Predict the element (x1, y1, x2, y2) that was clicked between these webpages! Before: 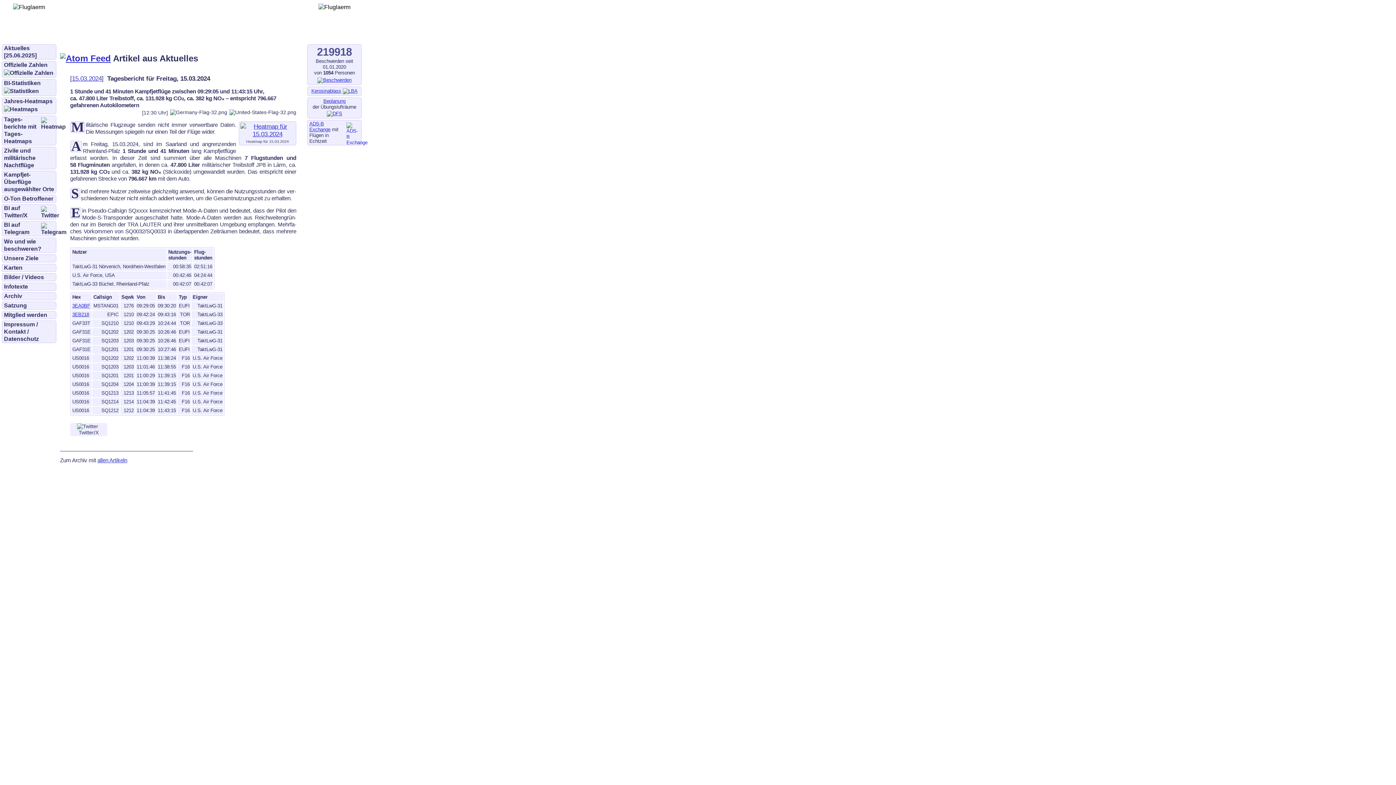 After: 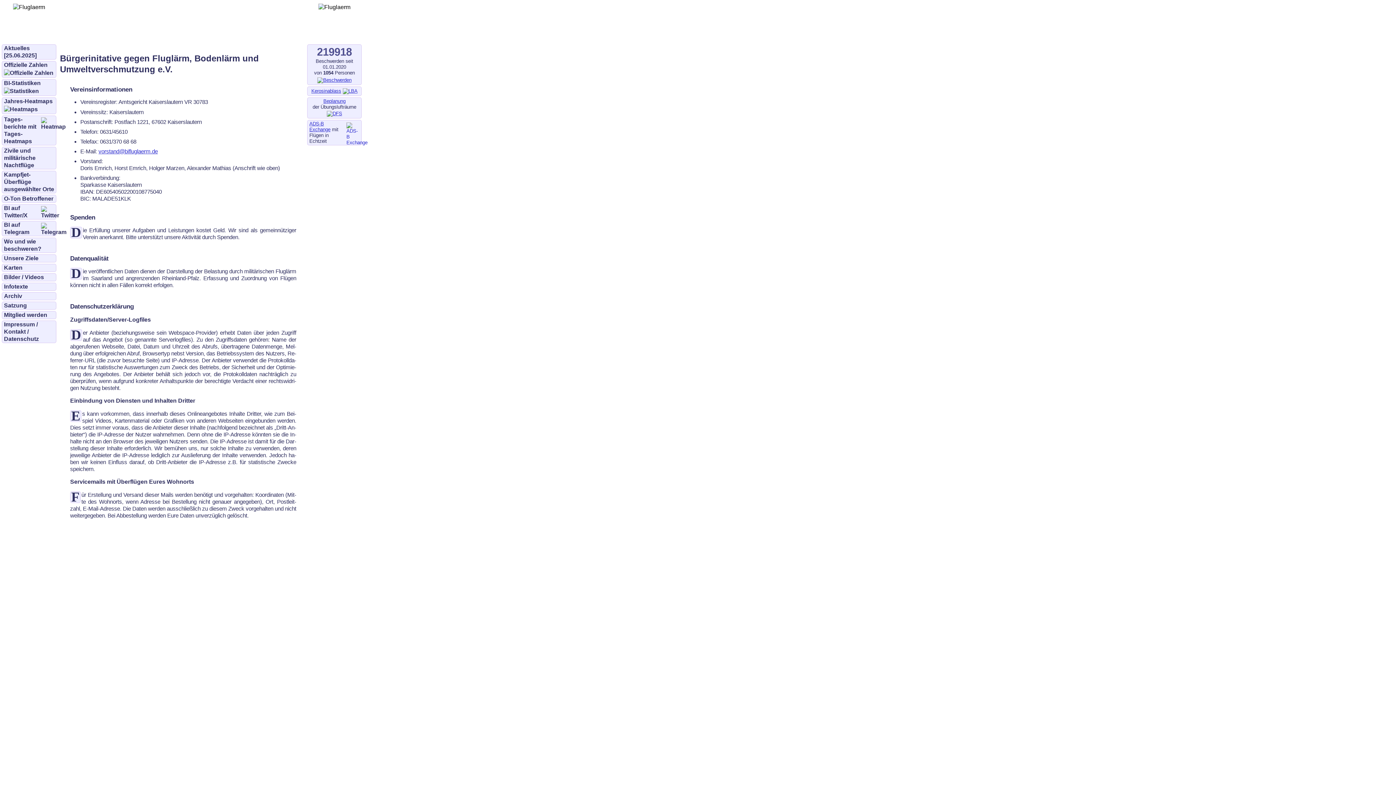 Action: bbox: (4, 321, 54, 342) label: Impressum / Kontakt / Datenschutz